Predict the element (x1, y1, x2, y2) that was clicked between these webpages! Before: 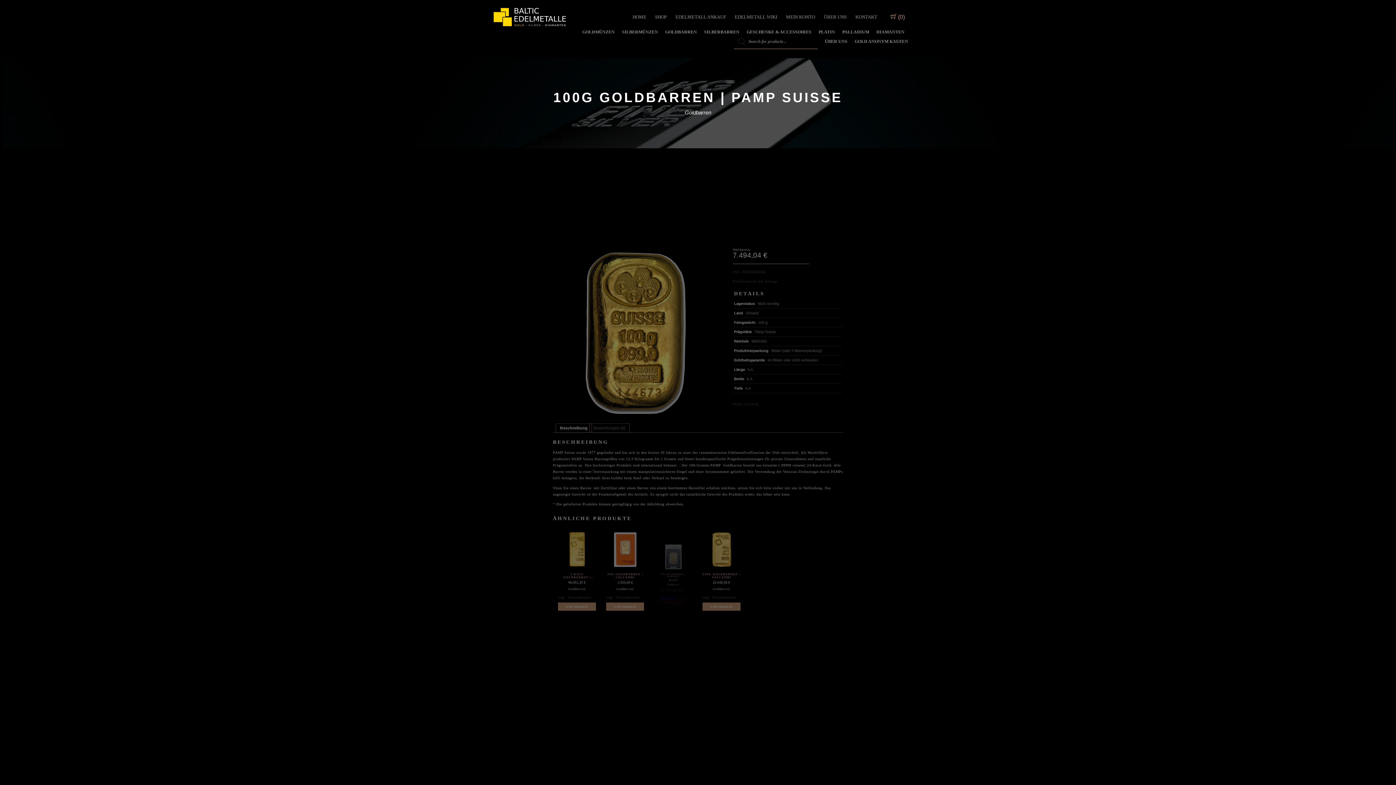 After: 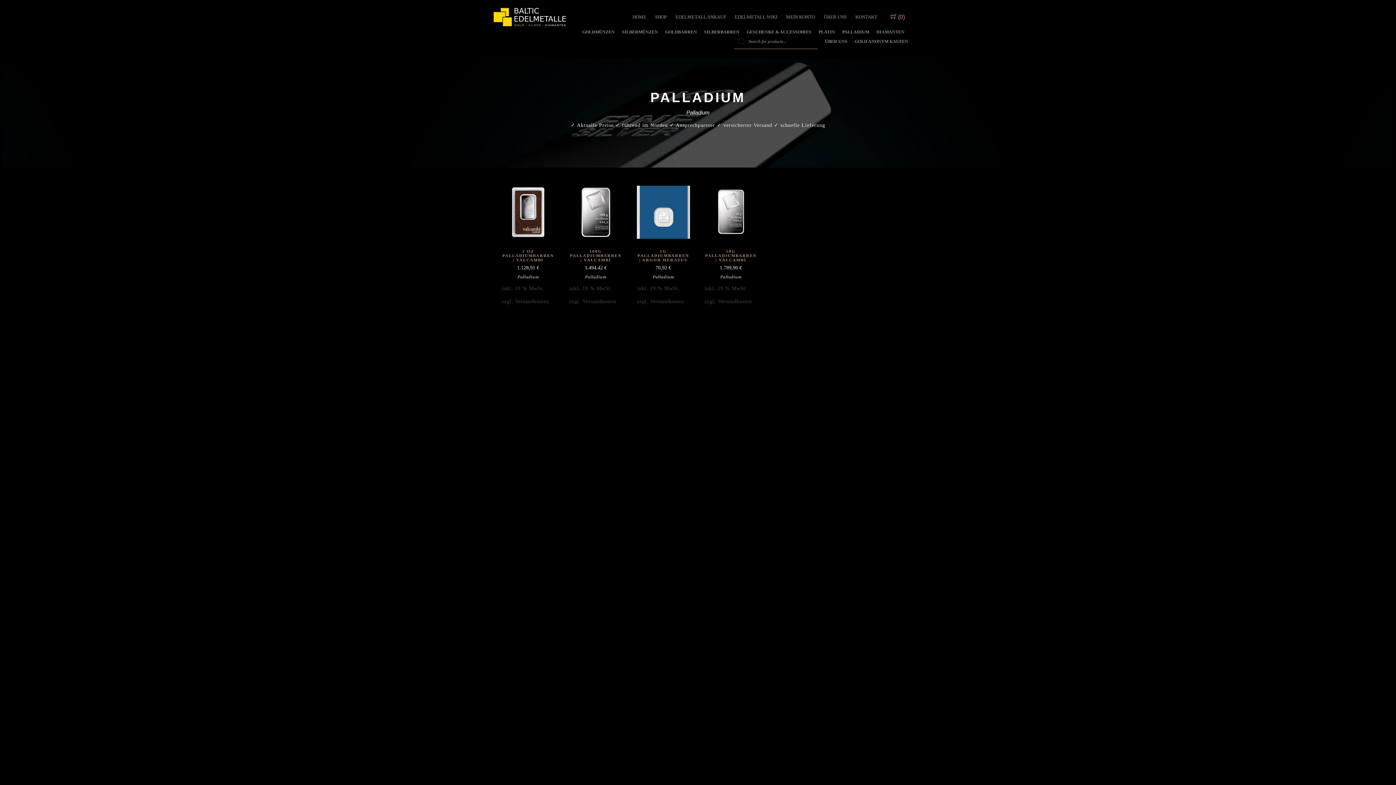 Action: bbox: (842, 29, 869, 34) label: PALLADIUM